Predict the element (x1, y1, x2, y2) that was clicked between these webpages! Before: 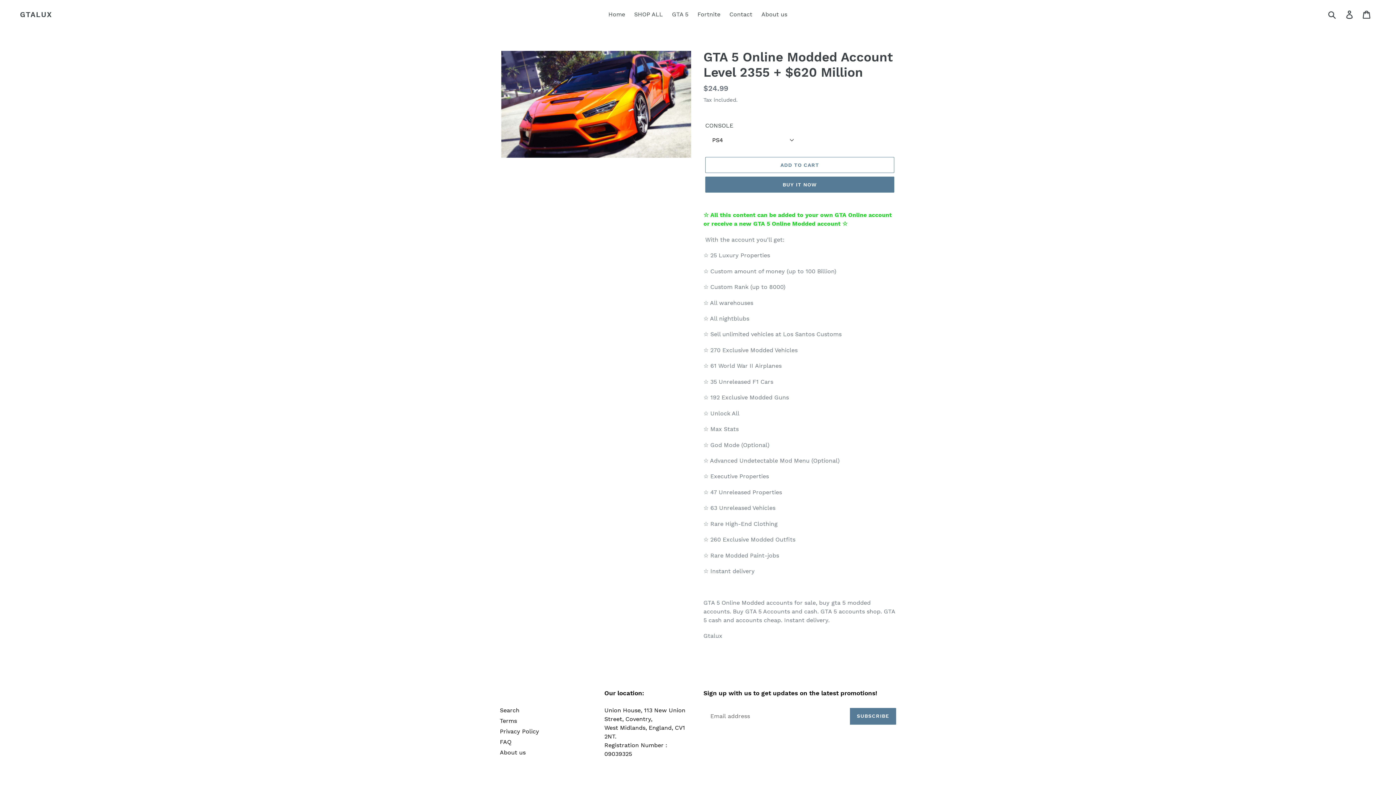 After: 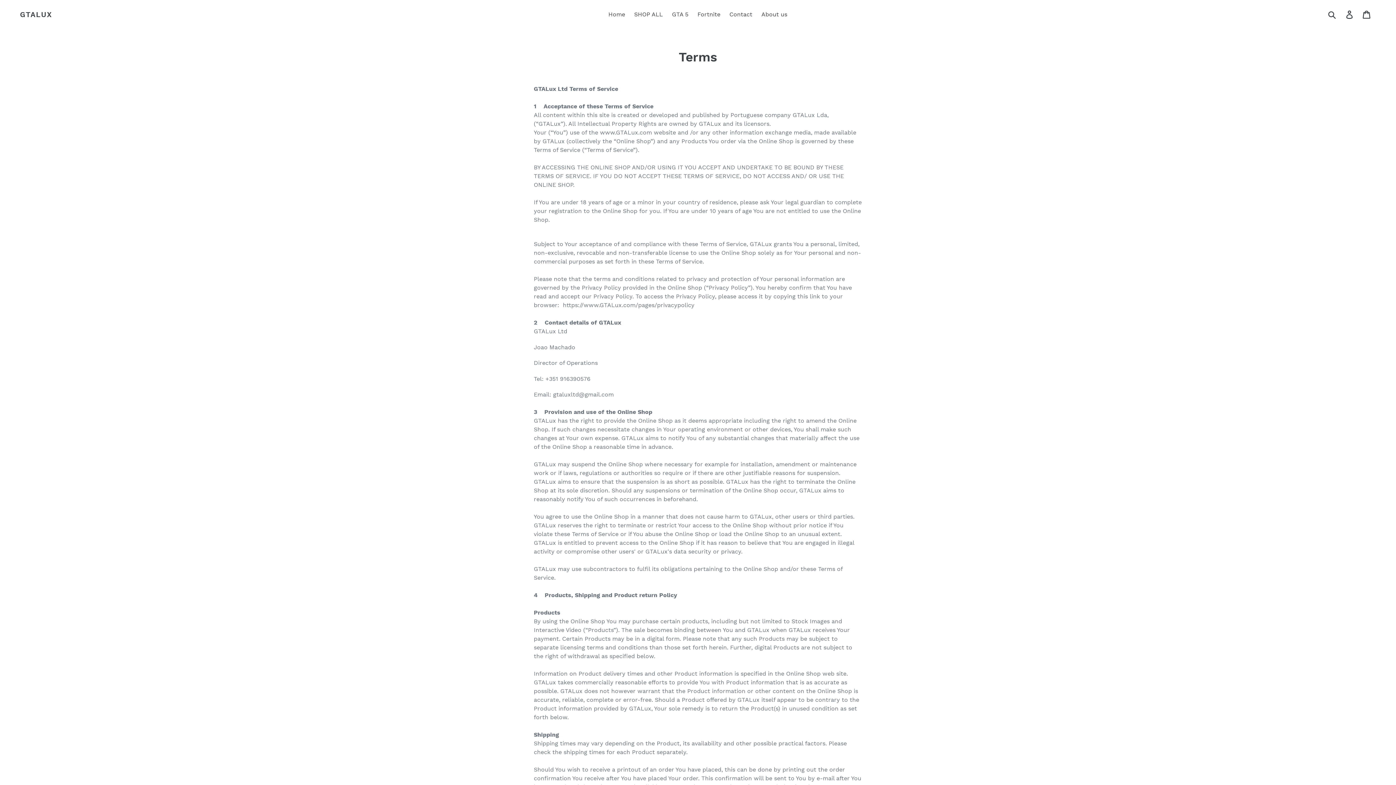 Action: label: Terms bbox: (500, 717, 517, 724)